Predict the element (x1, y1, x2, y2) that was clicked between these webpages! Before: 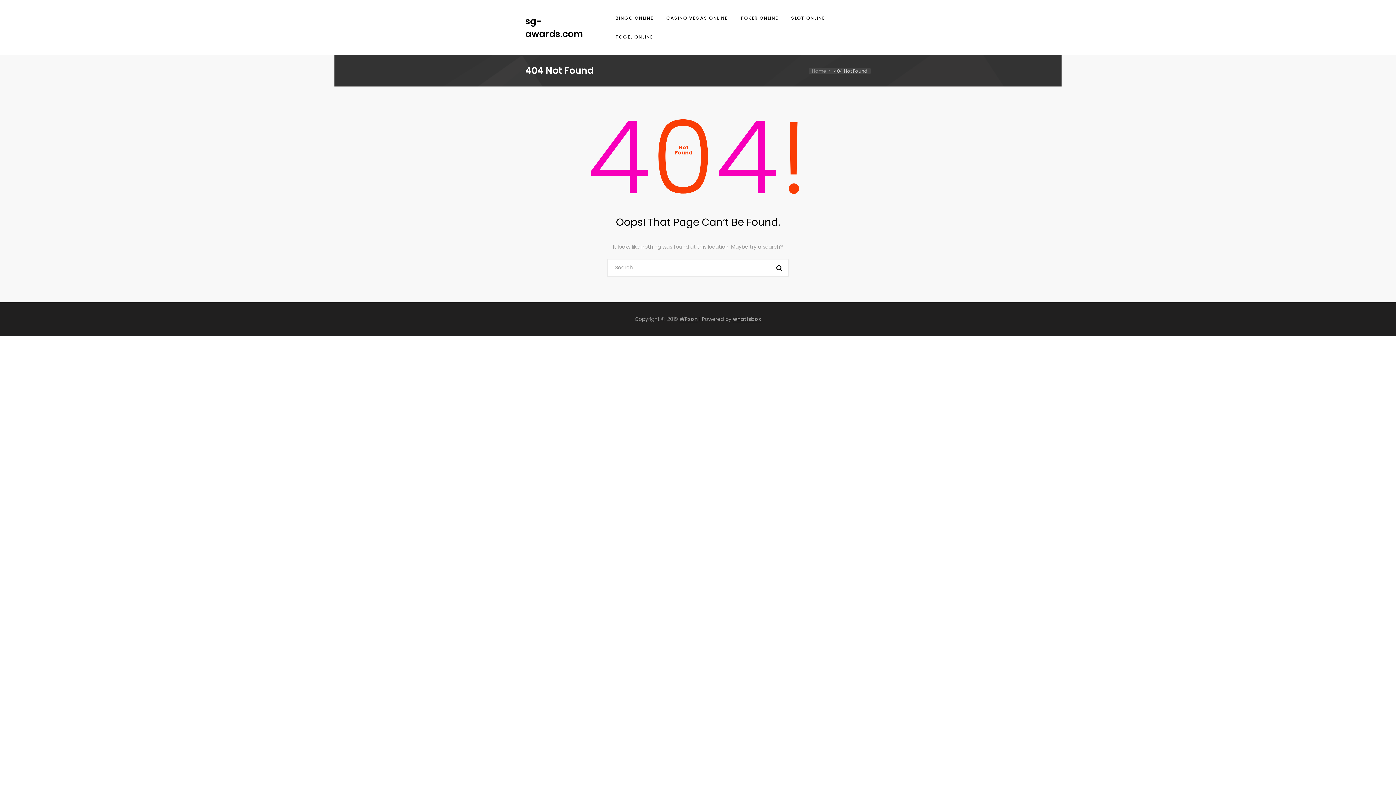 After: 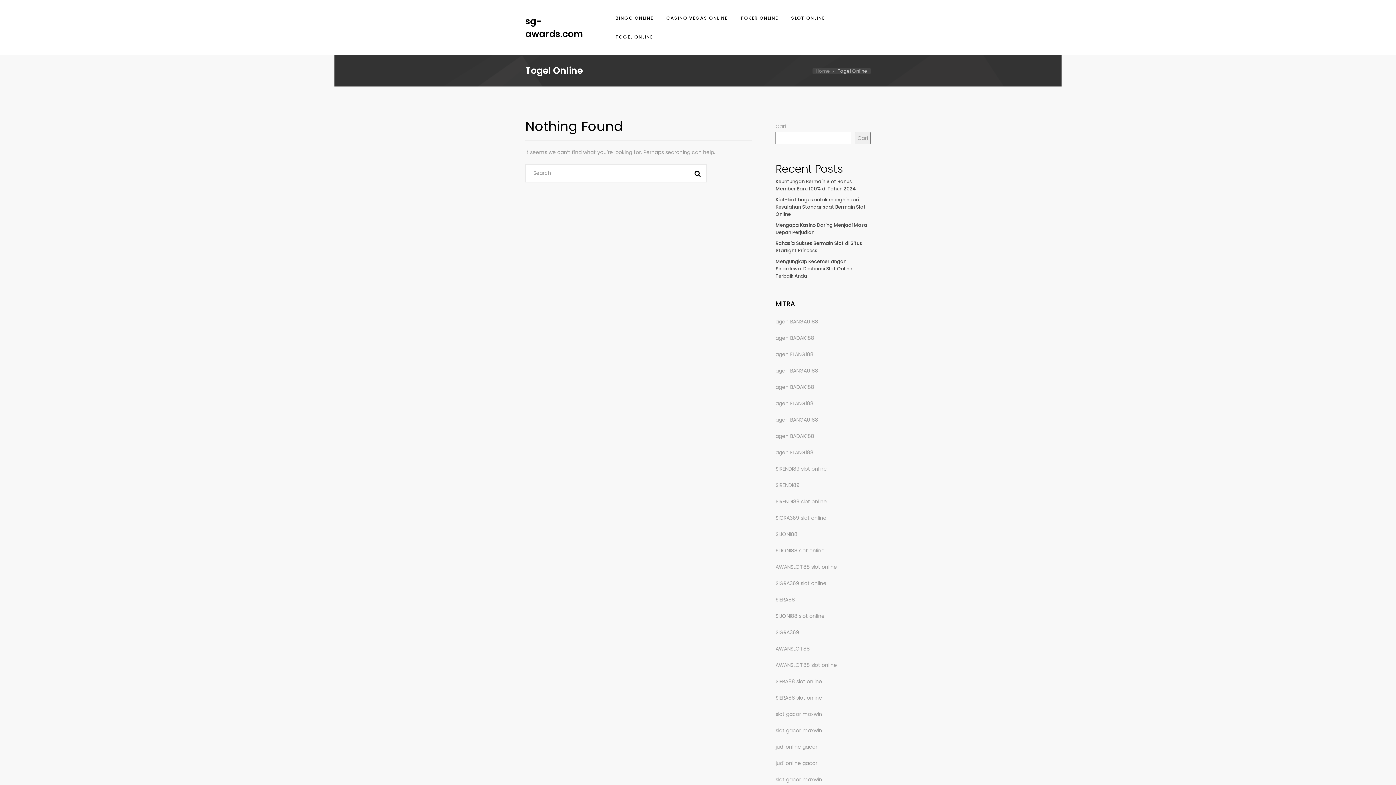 Action: bbox: (613, 27, 653, 46) label: TOGEL ONLINE